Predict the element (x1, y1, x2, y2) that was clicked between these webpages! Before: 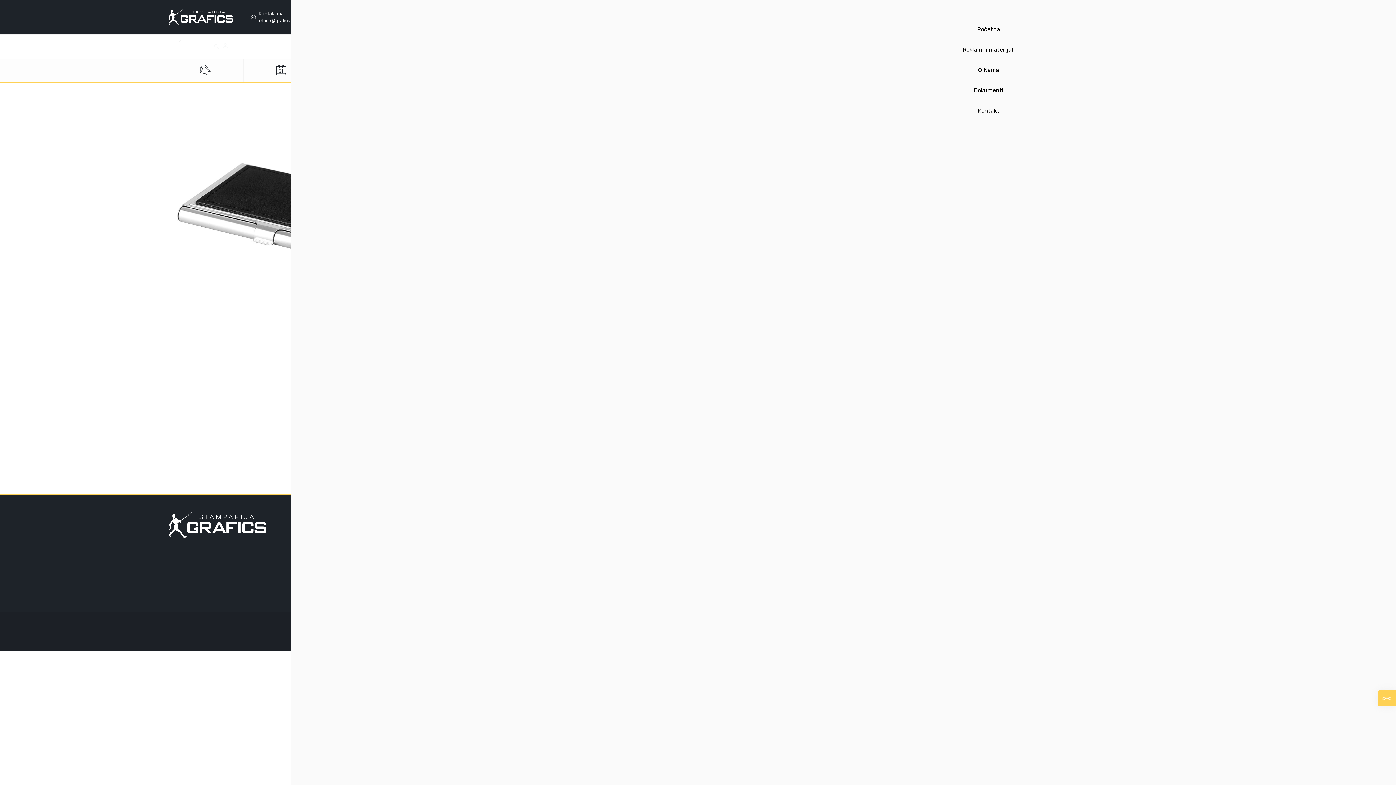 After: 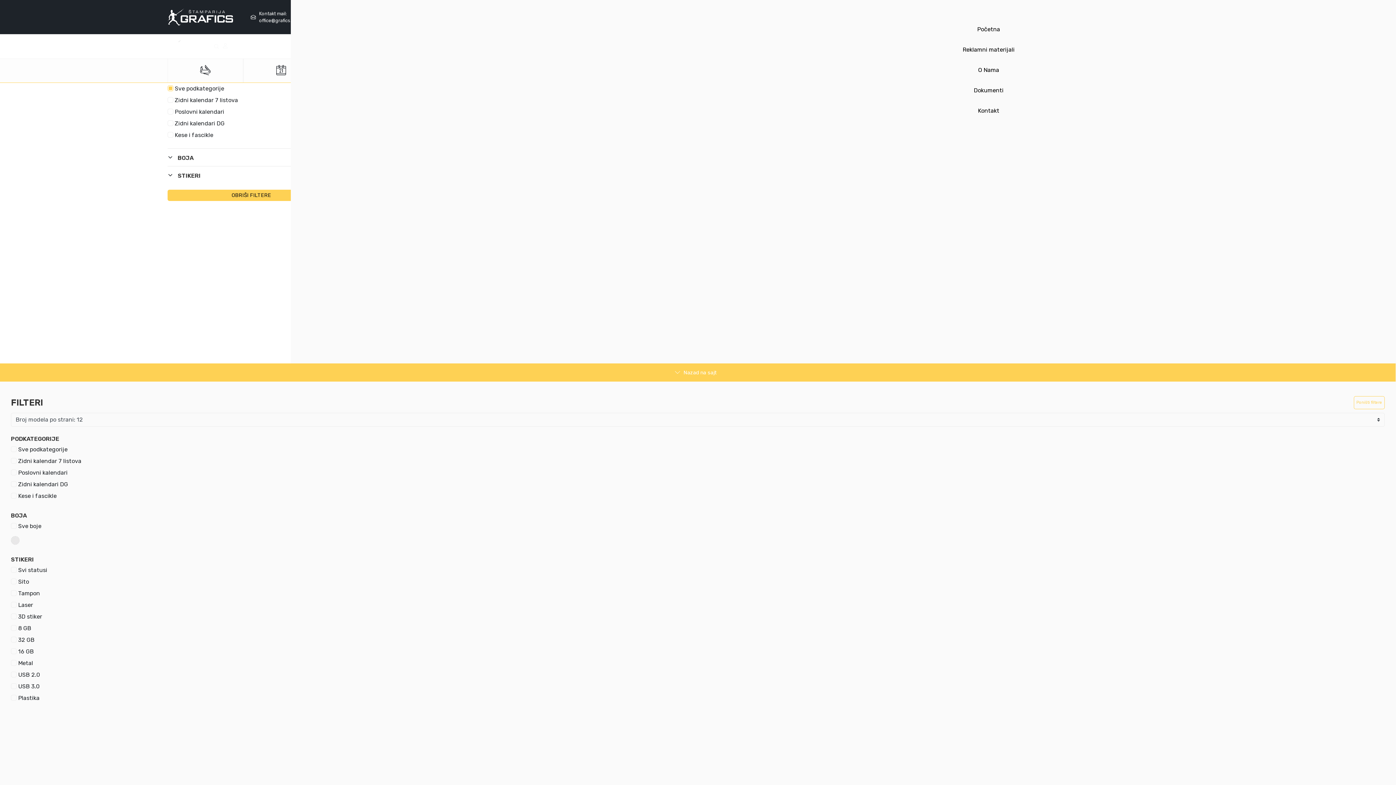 Action: bbox: (272, 61, 289, 80)